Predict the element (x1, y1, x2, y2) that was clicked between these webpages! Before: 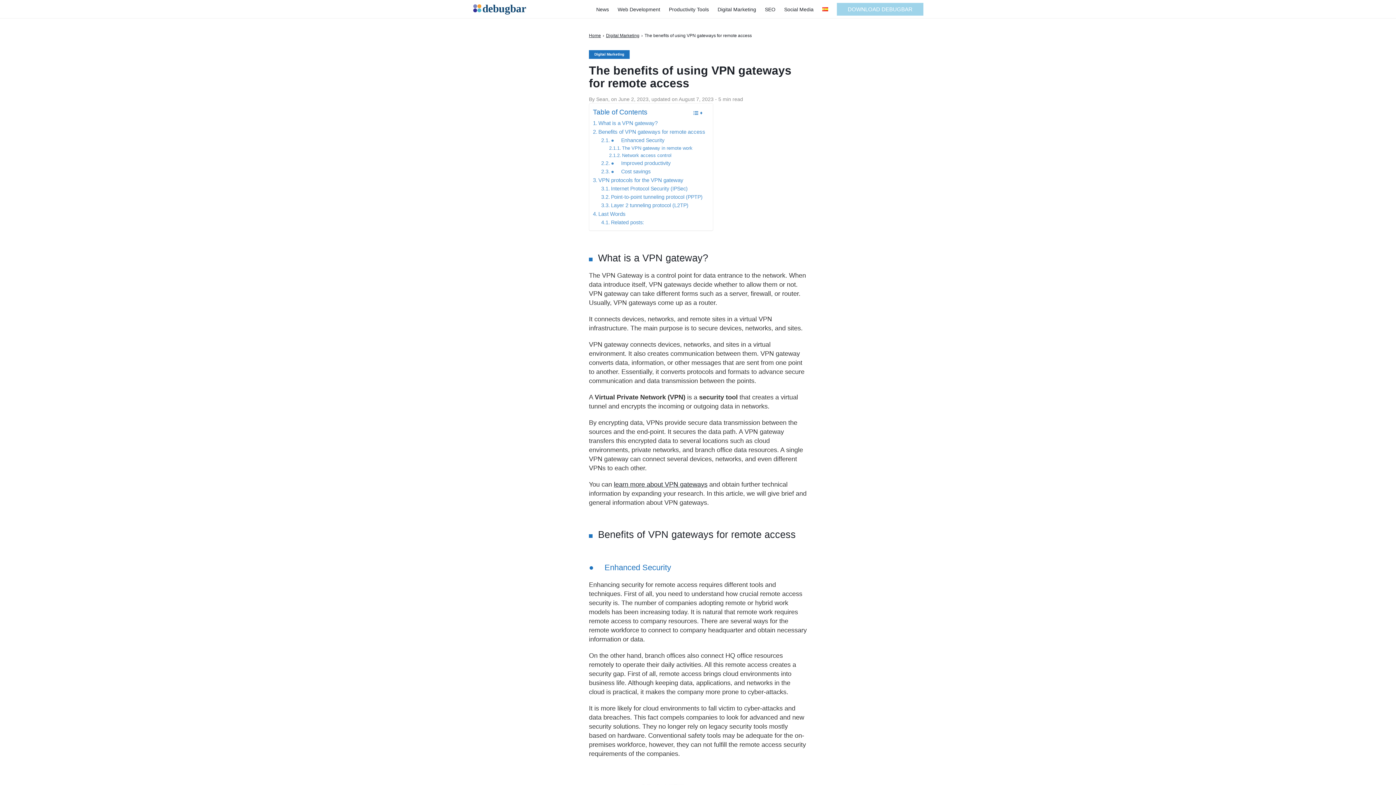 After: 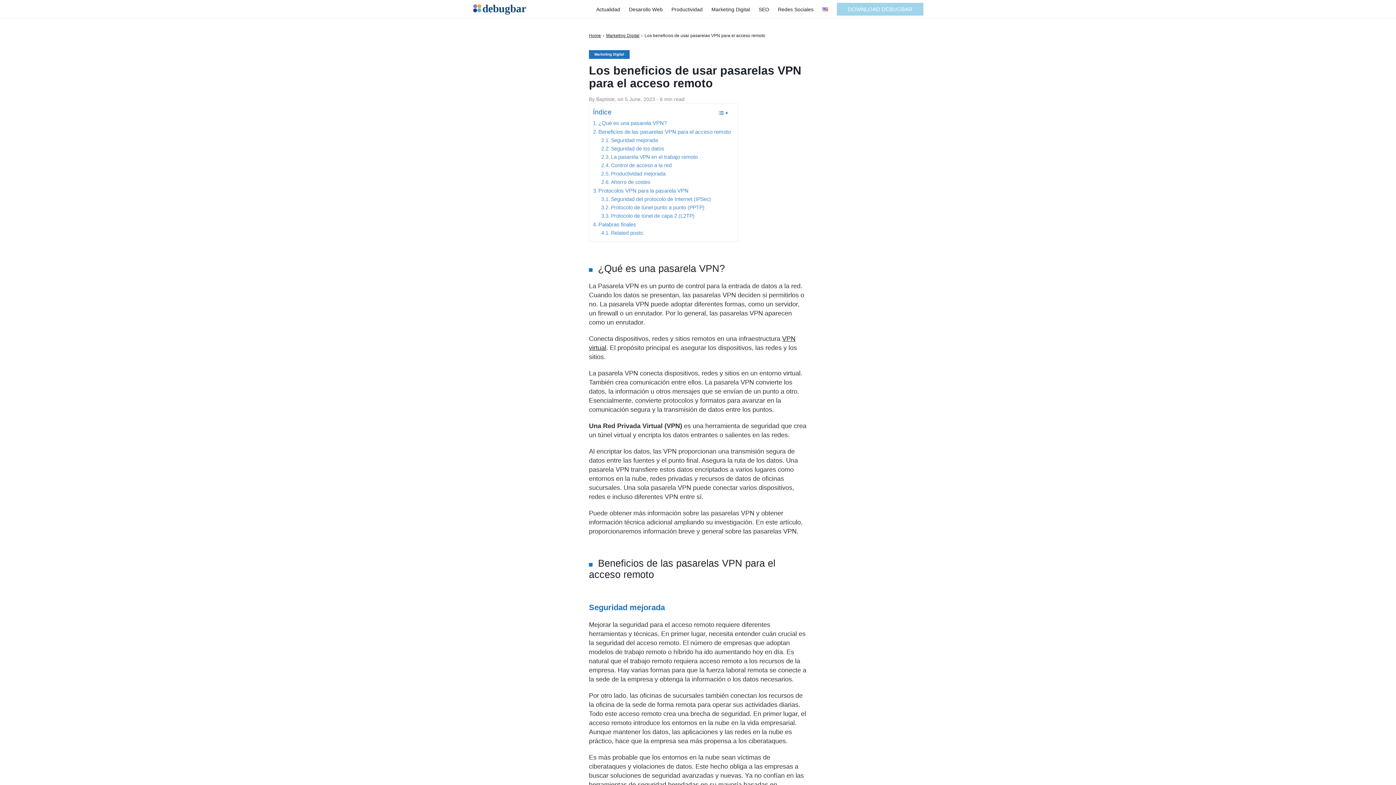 Action: bbox: (822, 3, 828, 14)